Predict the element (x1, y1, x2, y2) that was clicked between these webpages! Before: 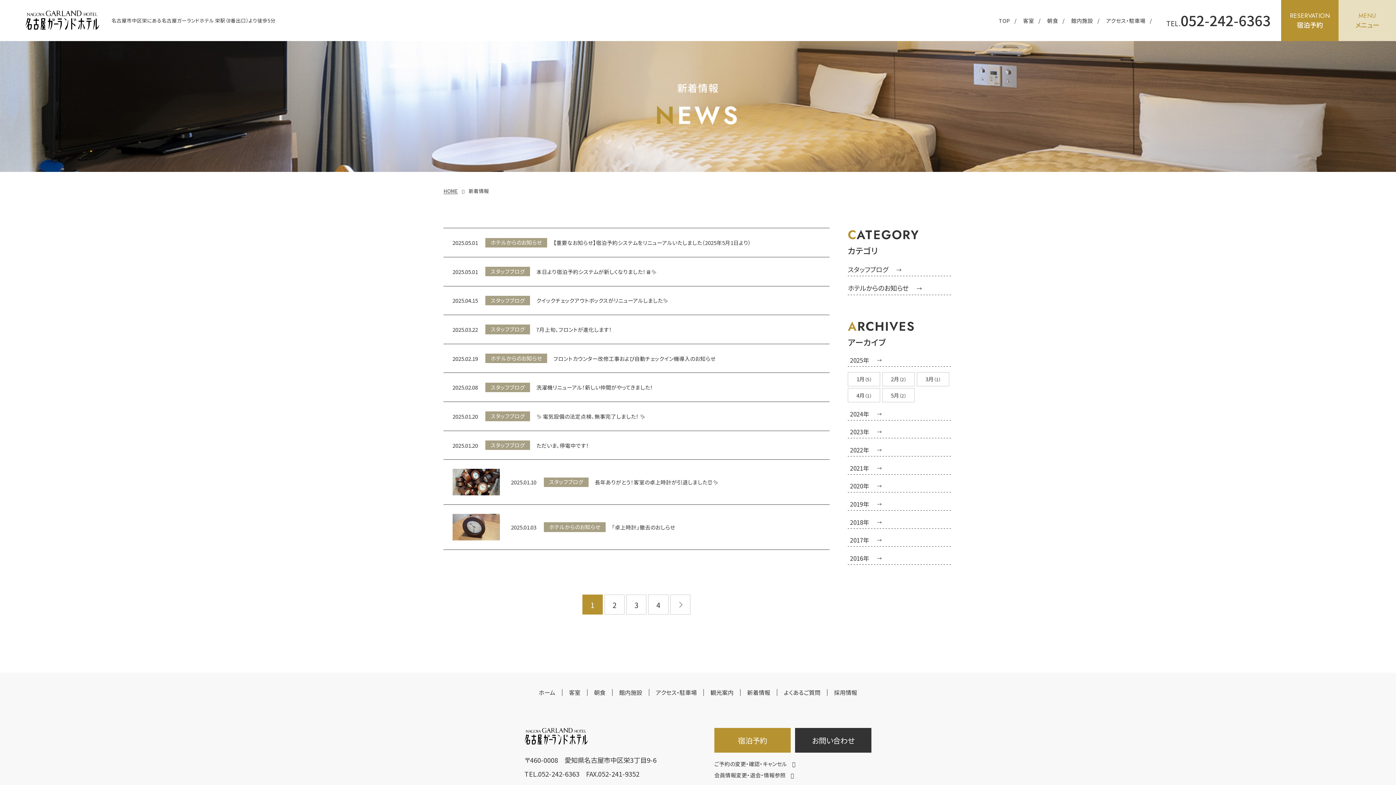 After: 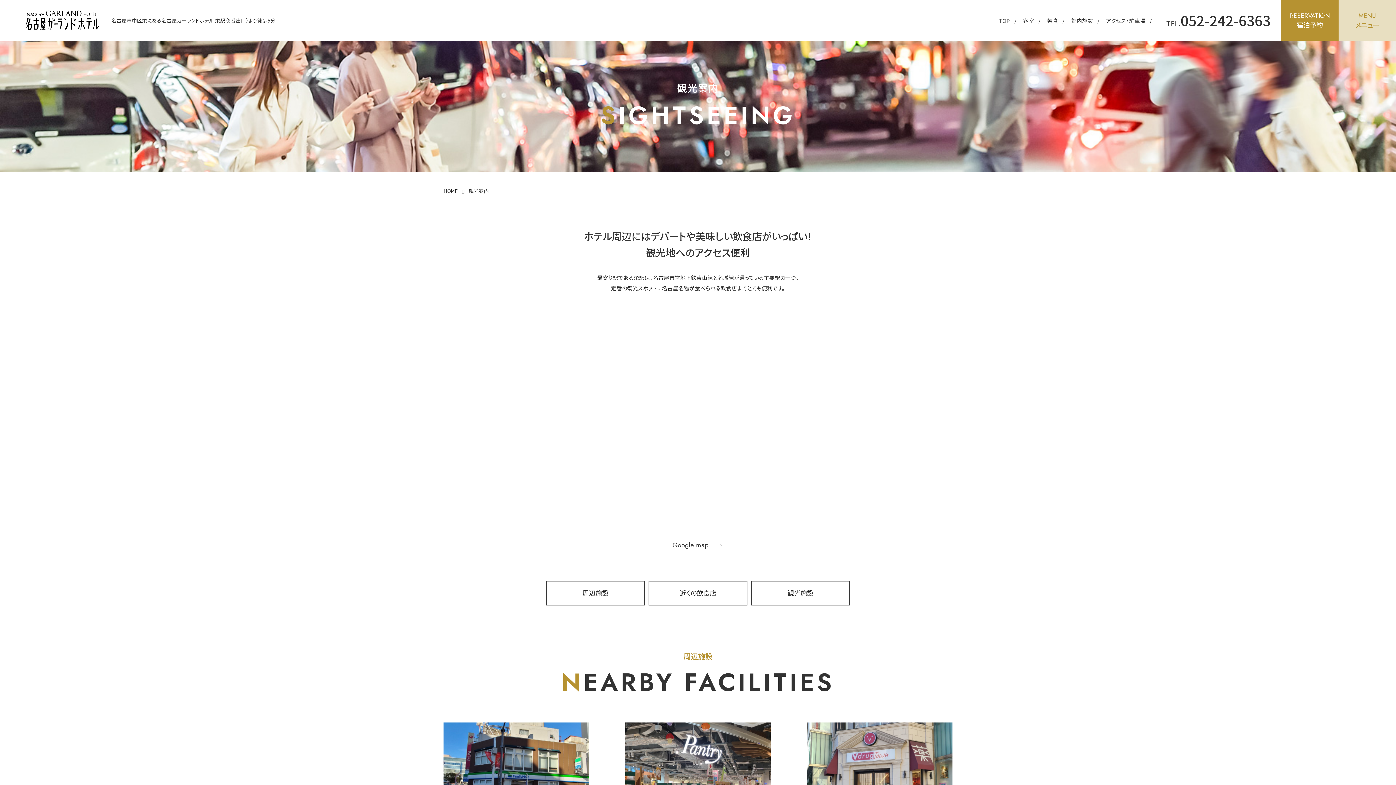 Action: bbox: (710, 688, 733, 697) label: 観光案内